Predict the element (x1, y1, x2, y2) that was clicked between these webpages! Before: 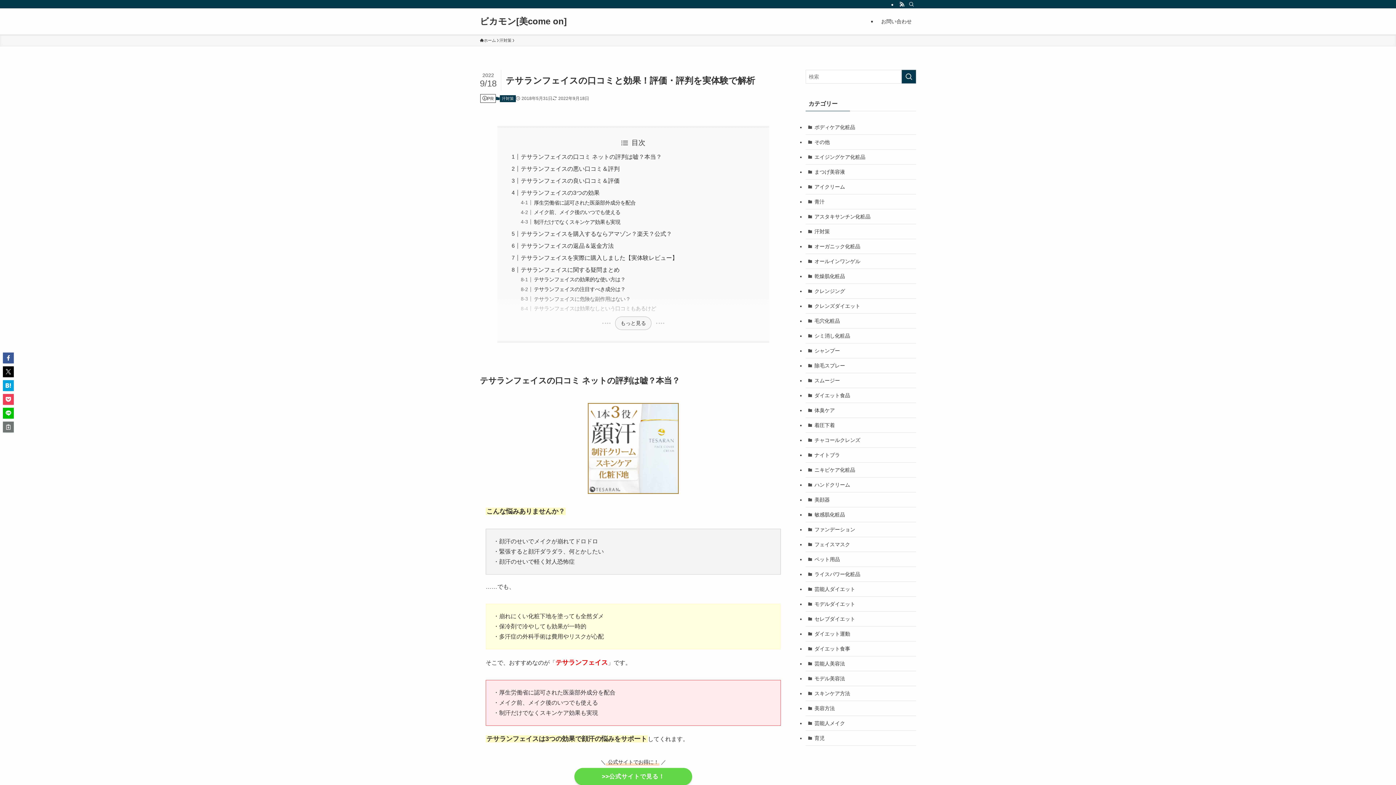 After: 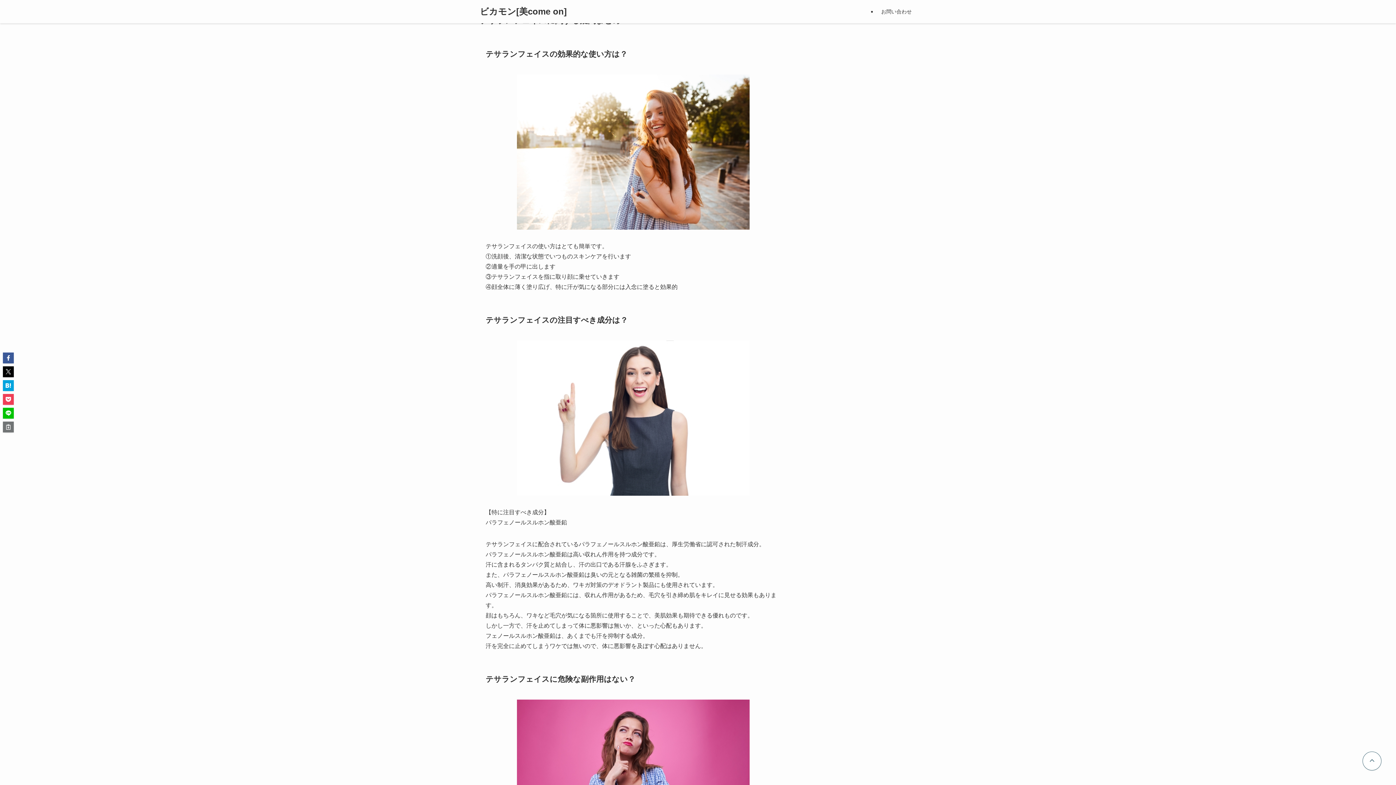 Action: bbox: (533, 296, 630, 302) label: テサランフェイスに危険な副作用はない？